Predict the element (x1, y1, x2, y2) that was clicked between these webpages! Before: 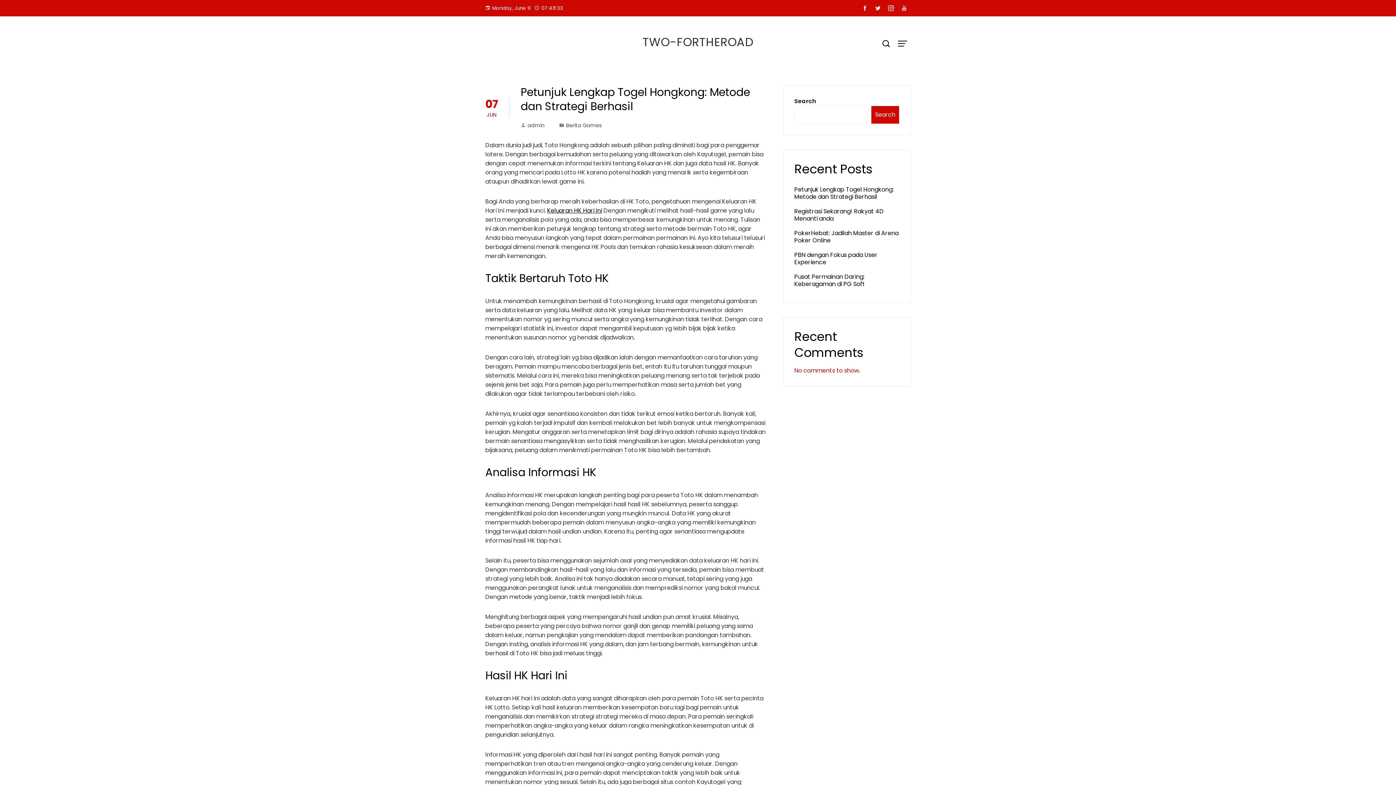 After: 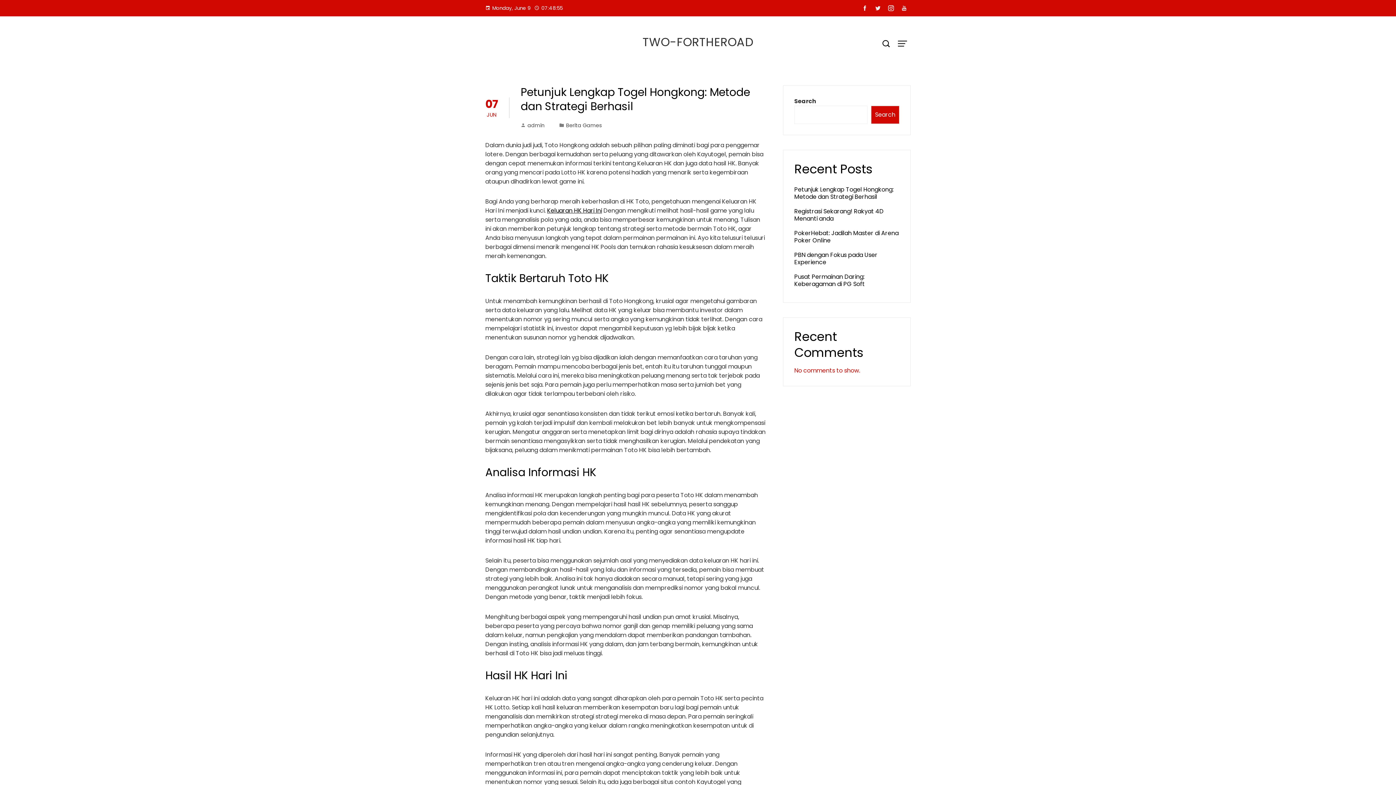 Action: bbox: (871, 2, 884, 14)